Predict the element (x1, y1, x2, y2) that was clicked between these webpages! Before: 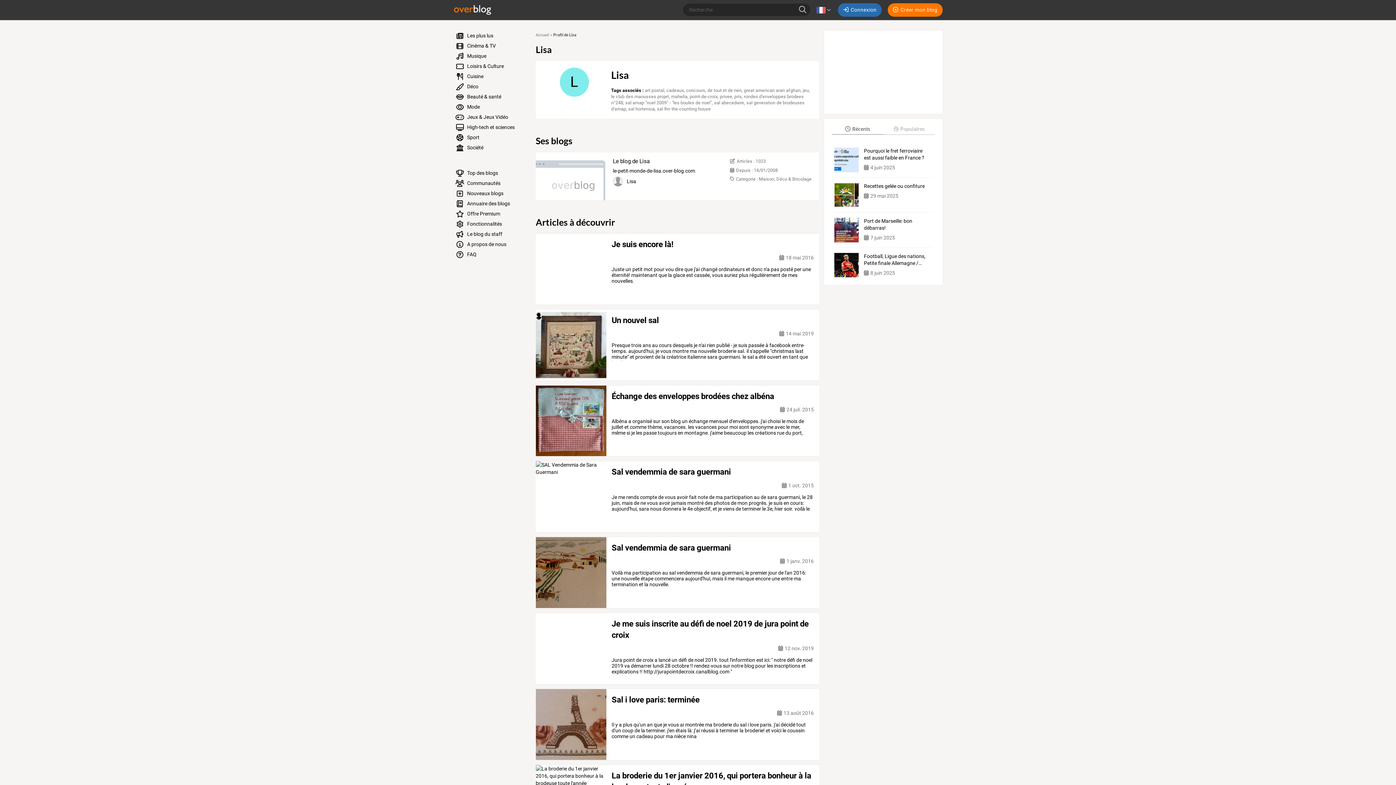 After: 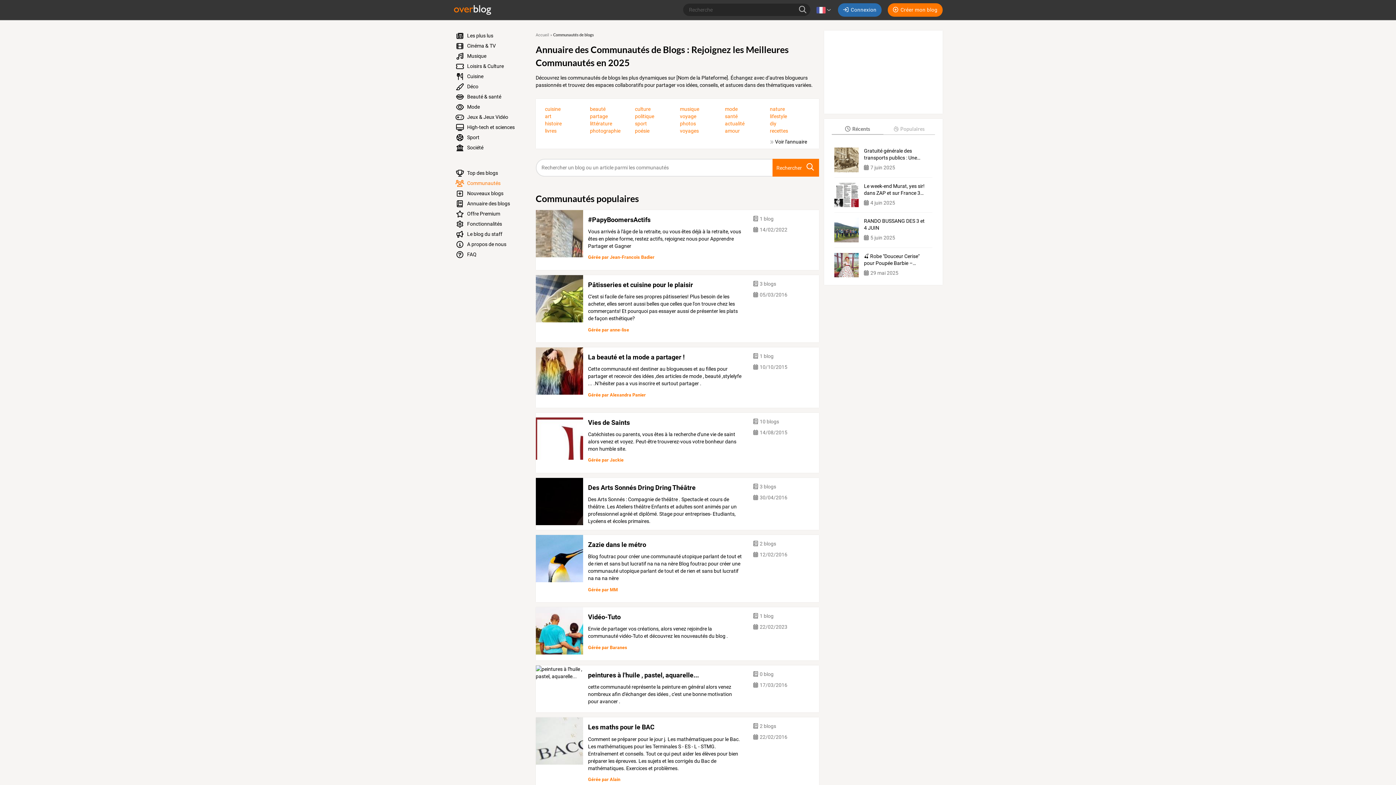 Action: bbox: (450, 178, 527, 188) label:  Communautés